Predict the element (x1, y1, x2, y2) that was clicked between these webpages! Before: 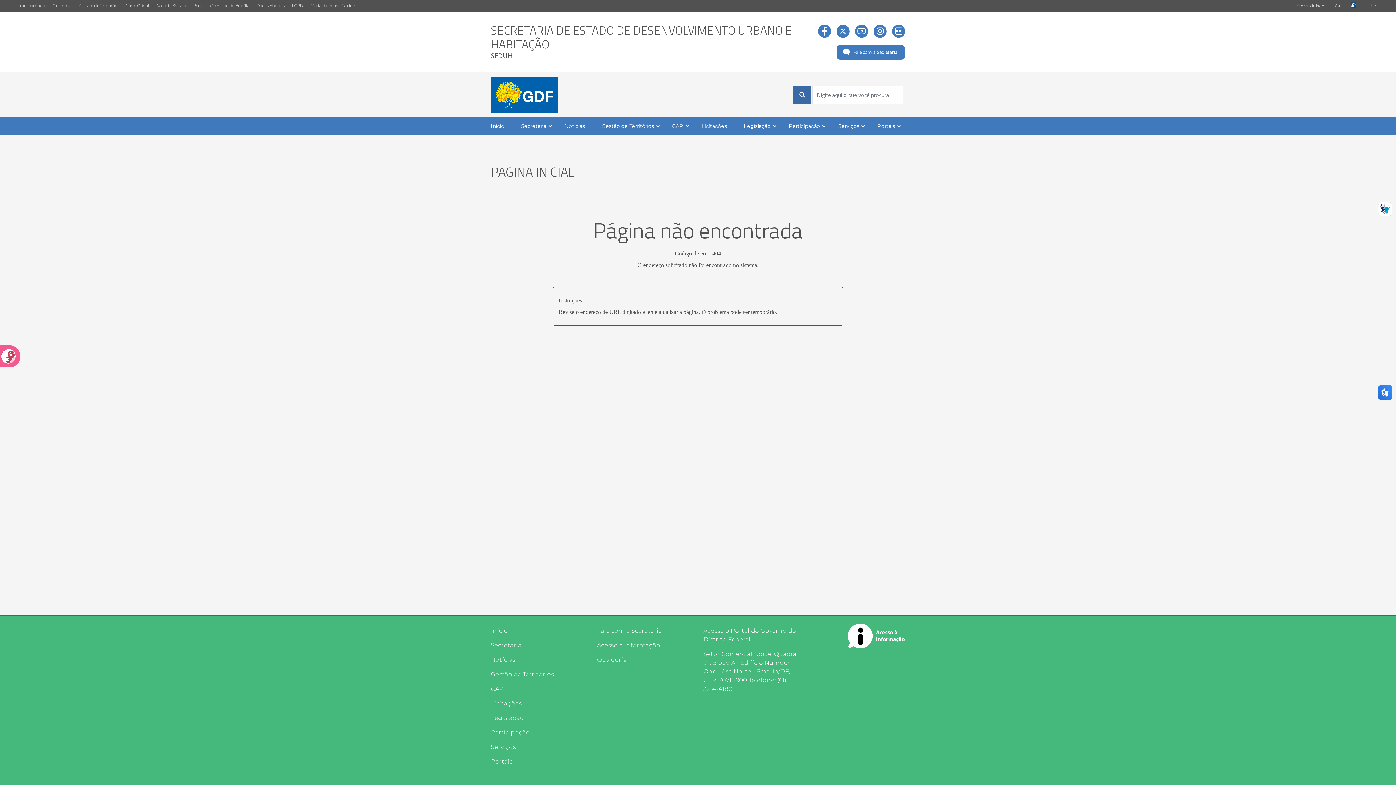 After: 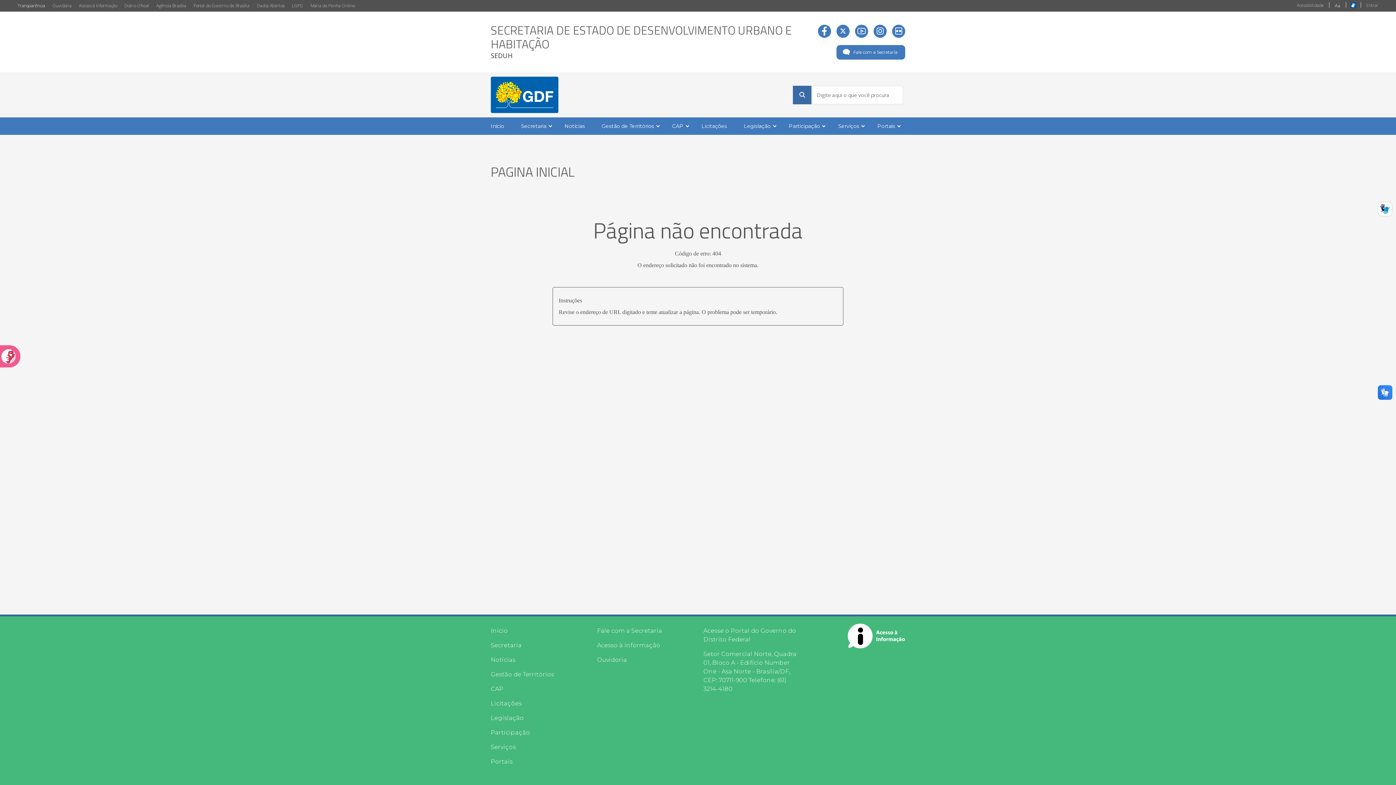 Action: bbox: (13, 0, 48, 11) label: Transparência